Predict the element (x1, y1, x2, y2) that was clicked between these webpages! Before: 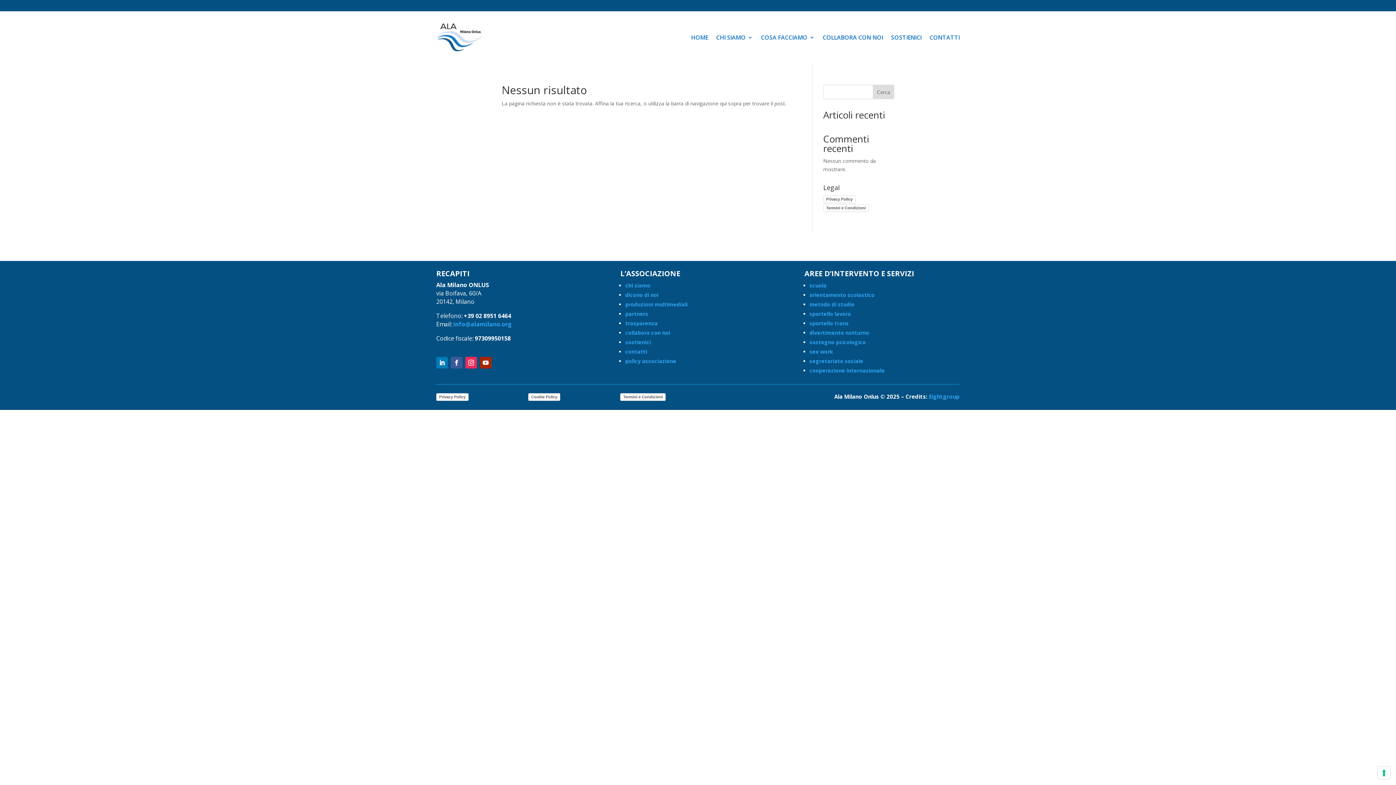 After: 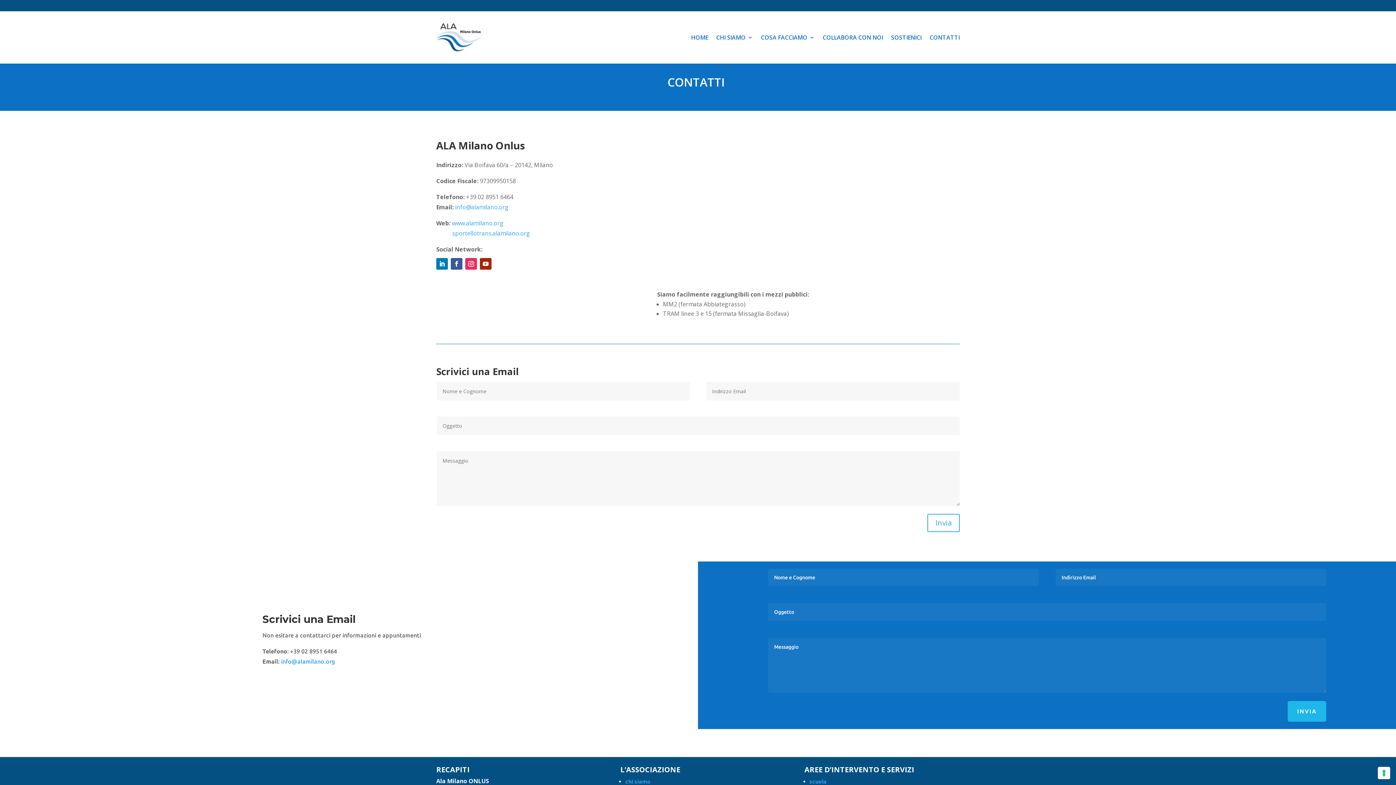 Action: bbox: (929, 22, 960, 52) label: CONTATTI